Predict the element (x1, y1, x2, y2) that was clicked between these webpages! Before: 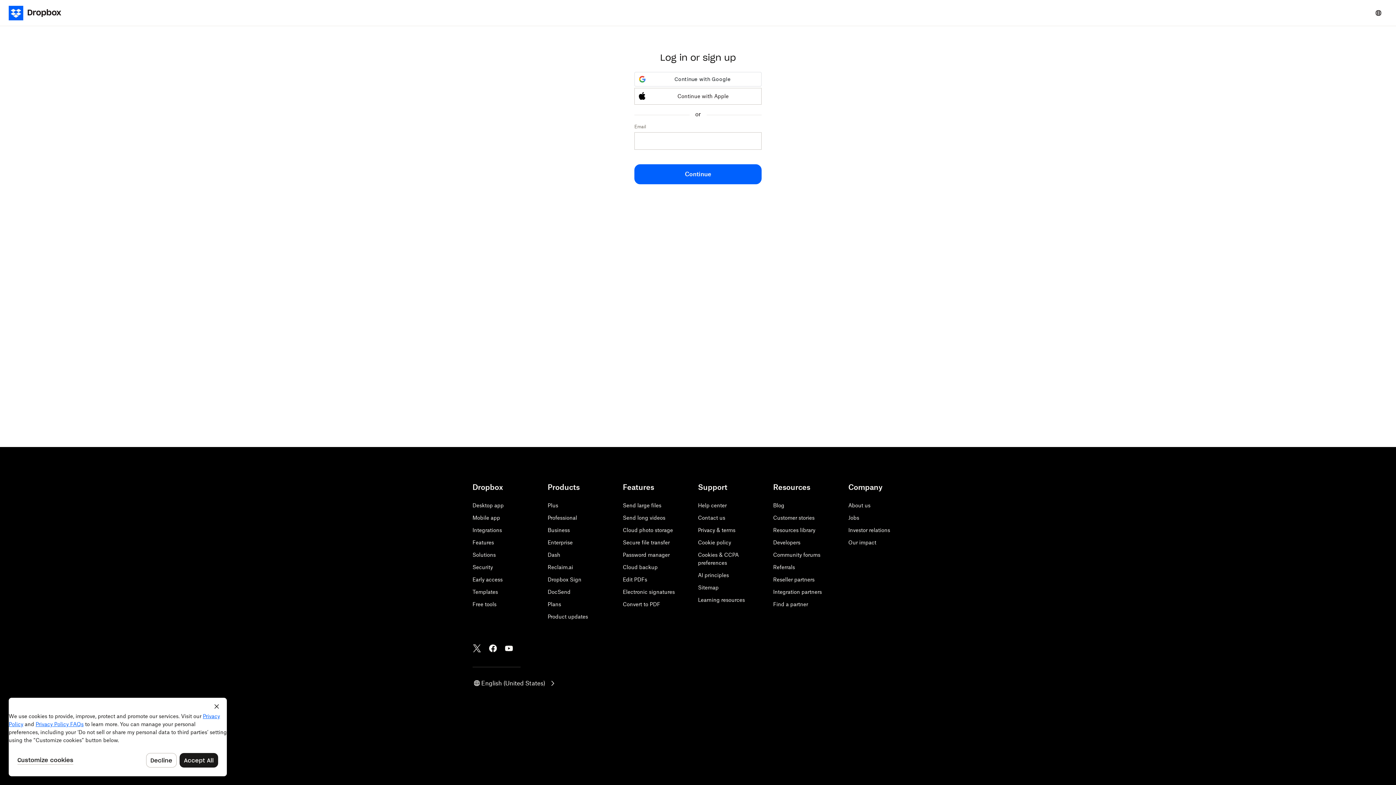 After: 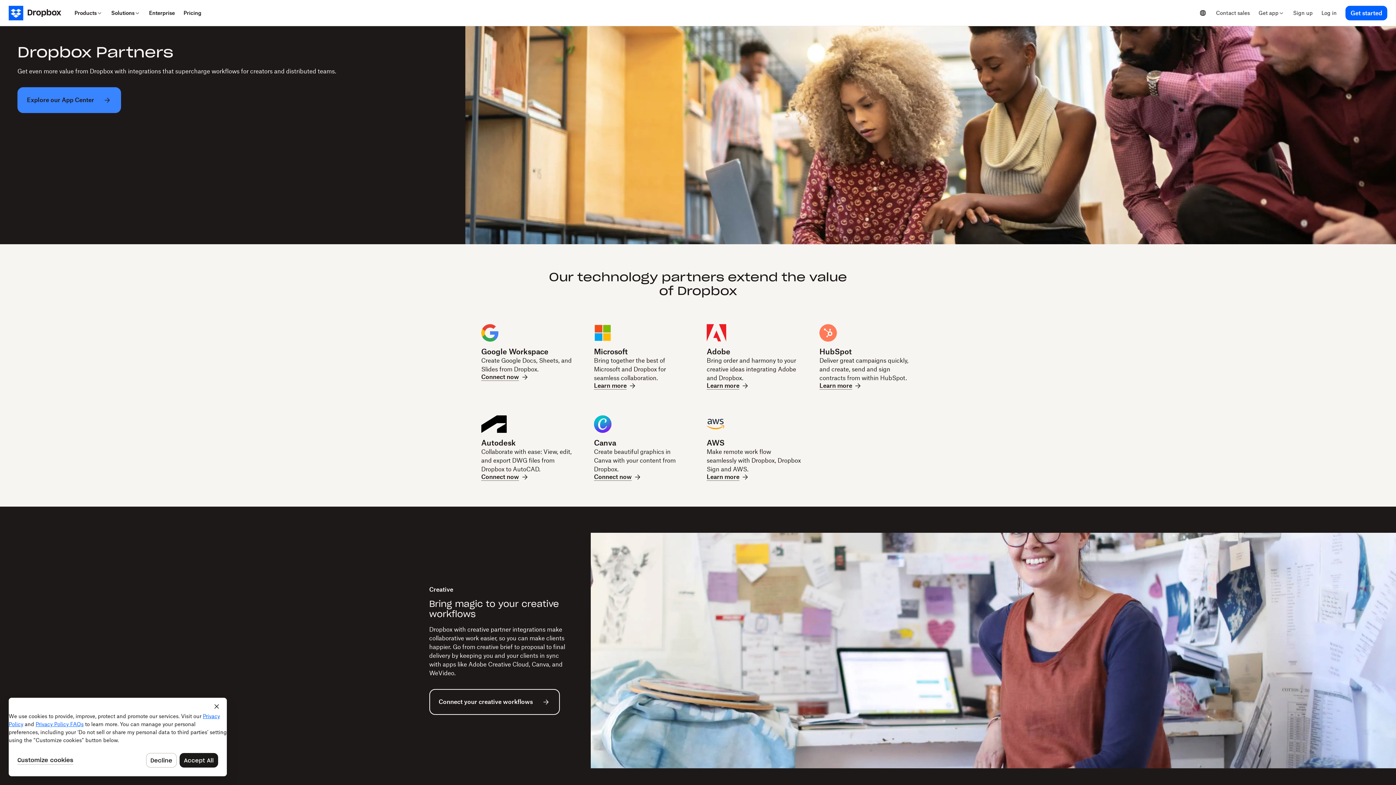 Action: label: Integrations bbox: (472, 527, 502, 533)